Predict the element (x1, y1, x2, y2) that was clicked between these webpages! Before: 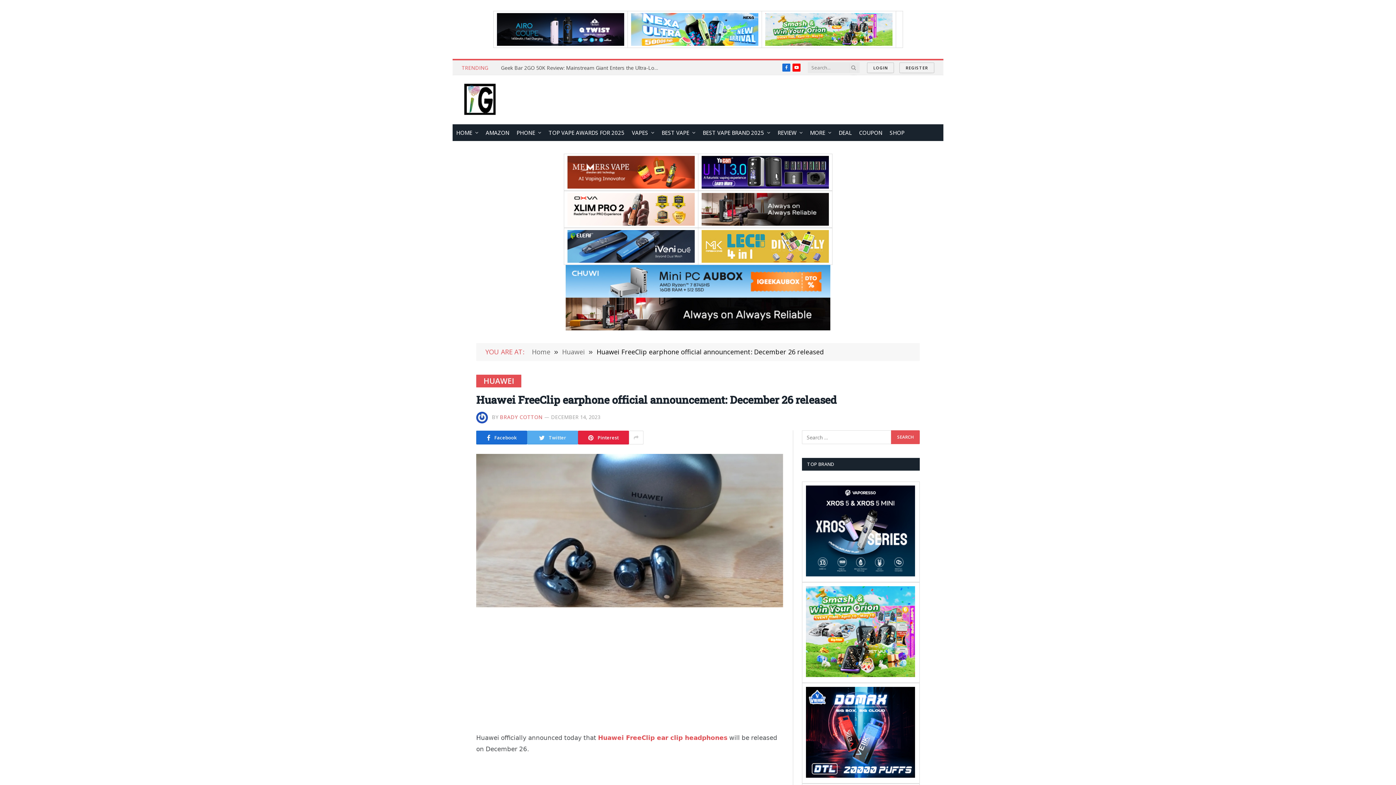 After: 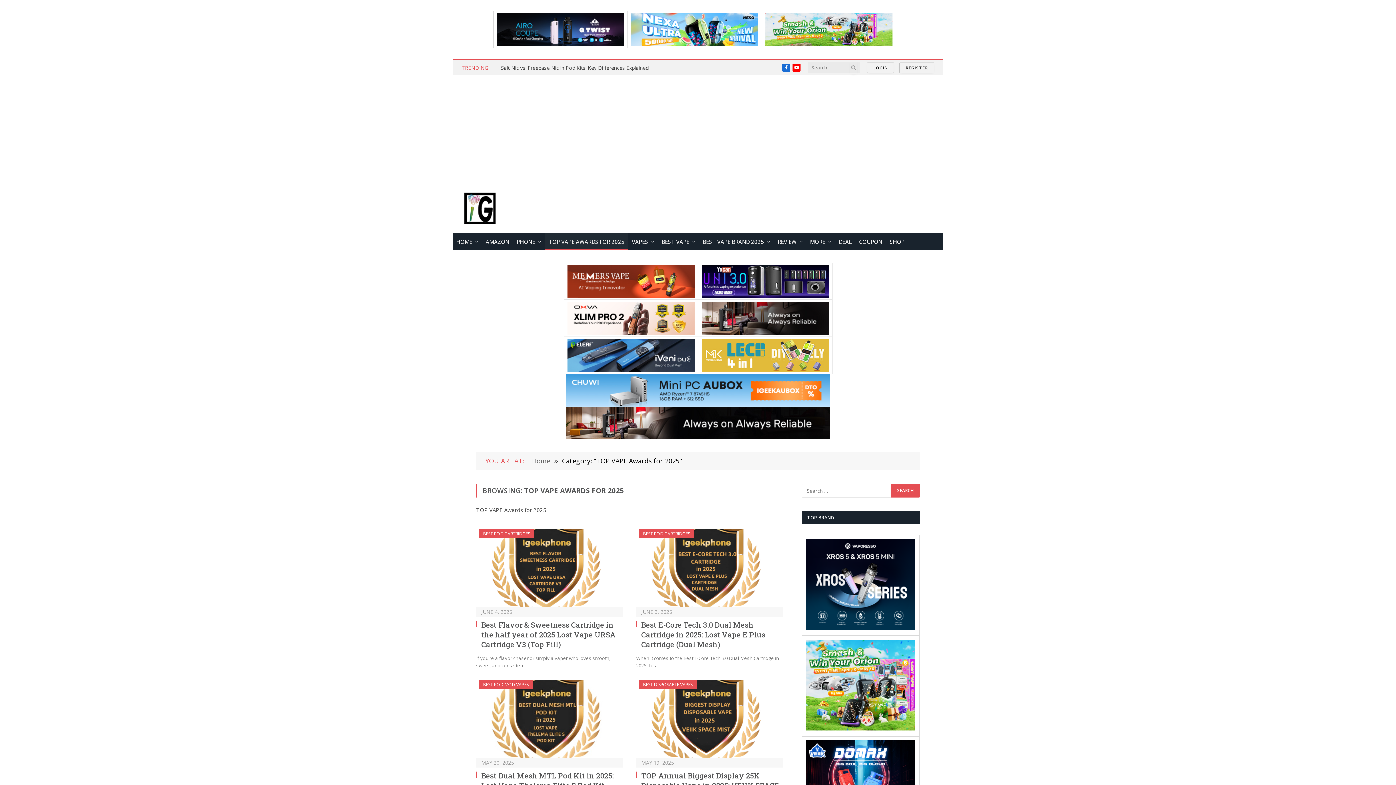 Action: bbox: (545, 124, 628, 141) label: TOP VAPE AWARDS FOR 2025